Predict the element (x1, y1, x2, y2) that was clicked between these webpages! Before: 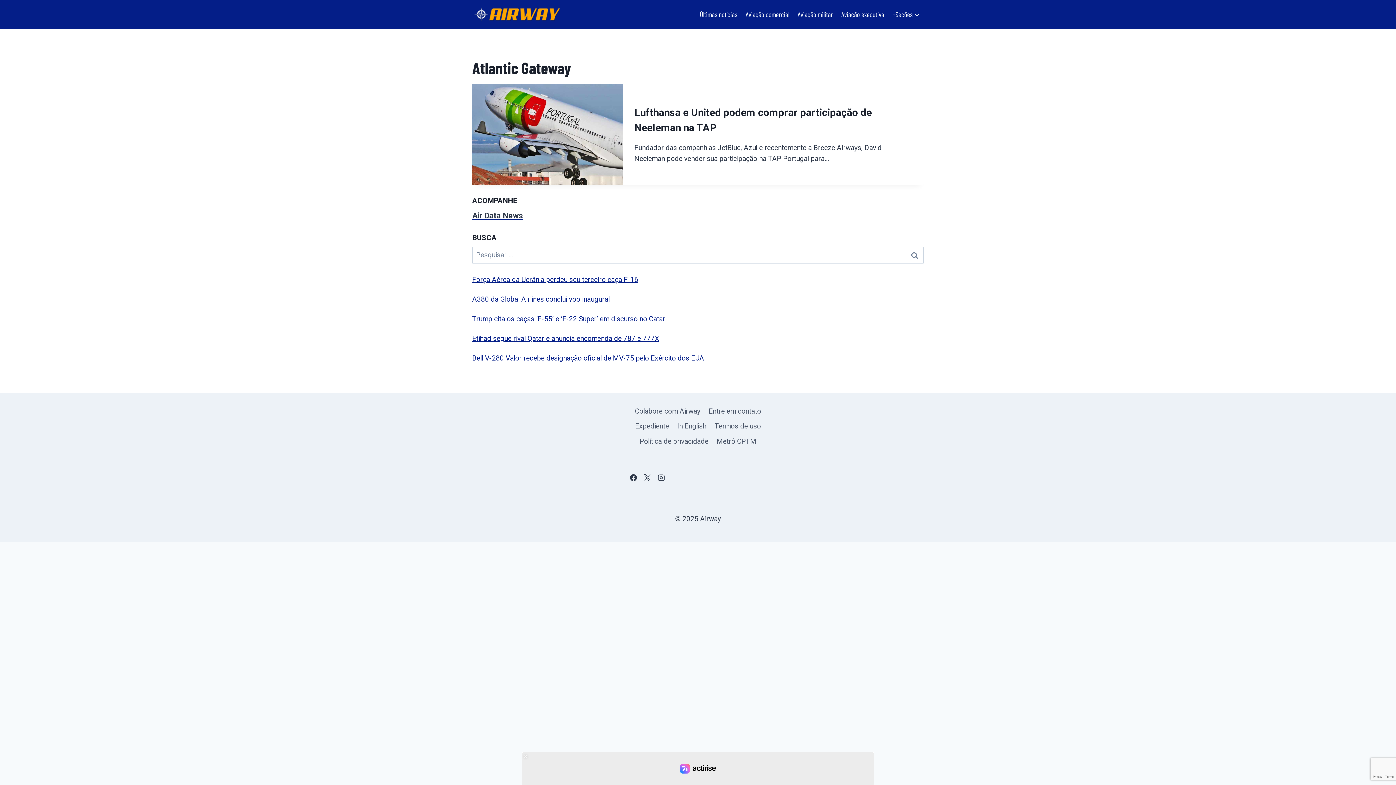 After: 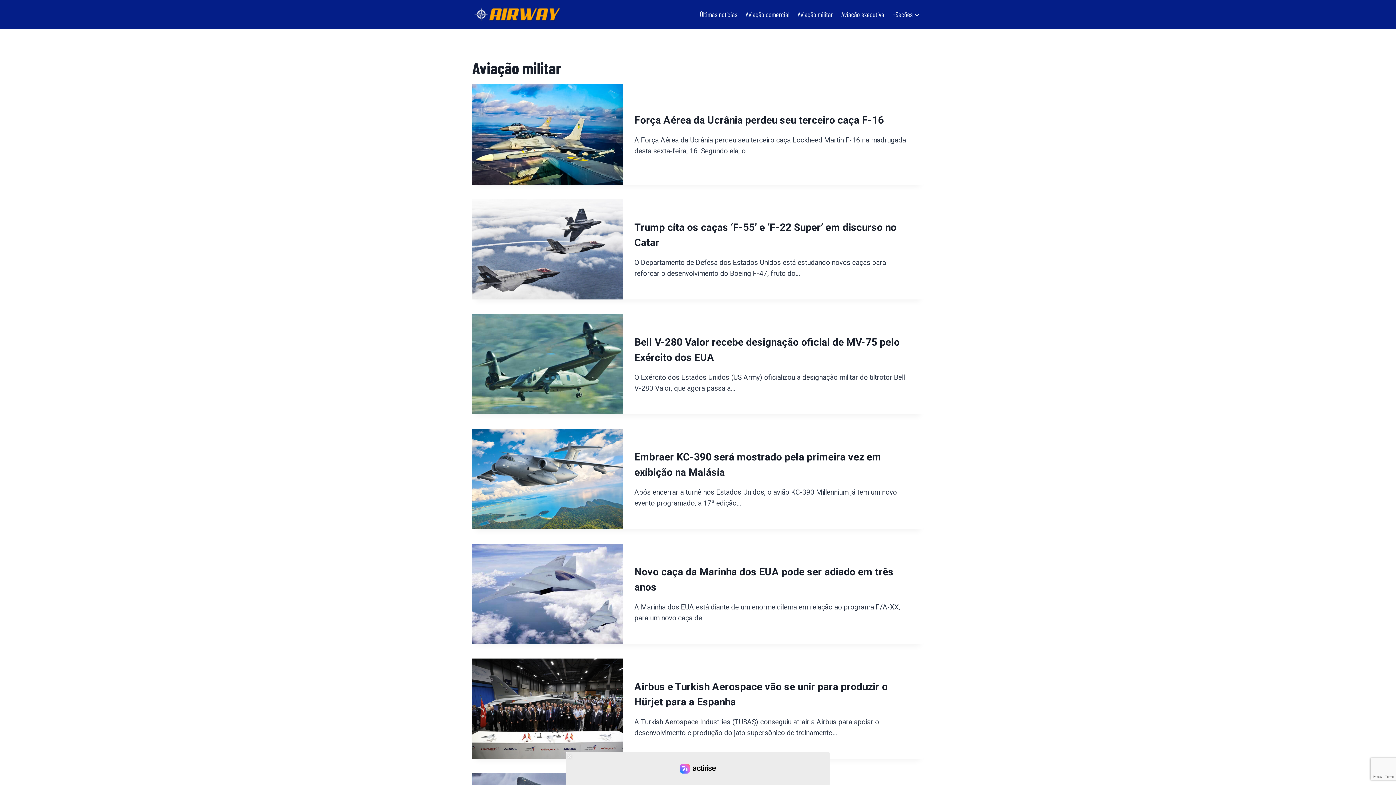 Action: label: Aviação militar bbox: (793, 4, 837, 24)